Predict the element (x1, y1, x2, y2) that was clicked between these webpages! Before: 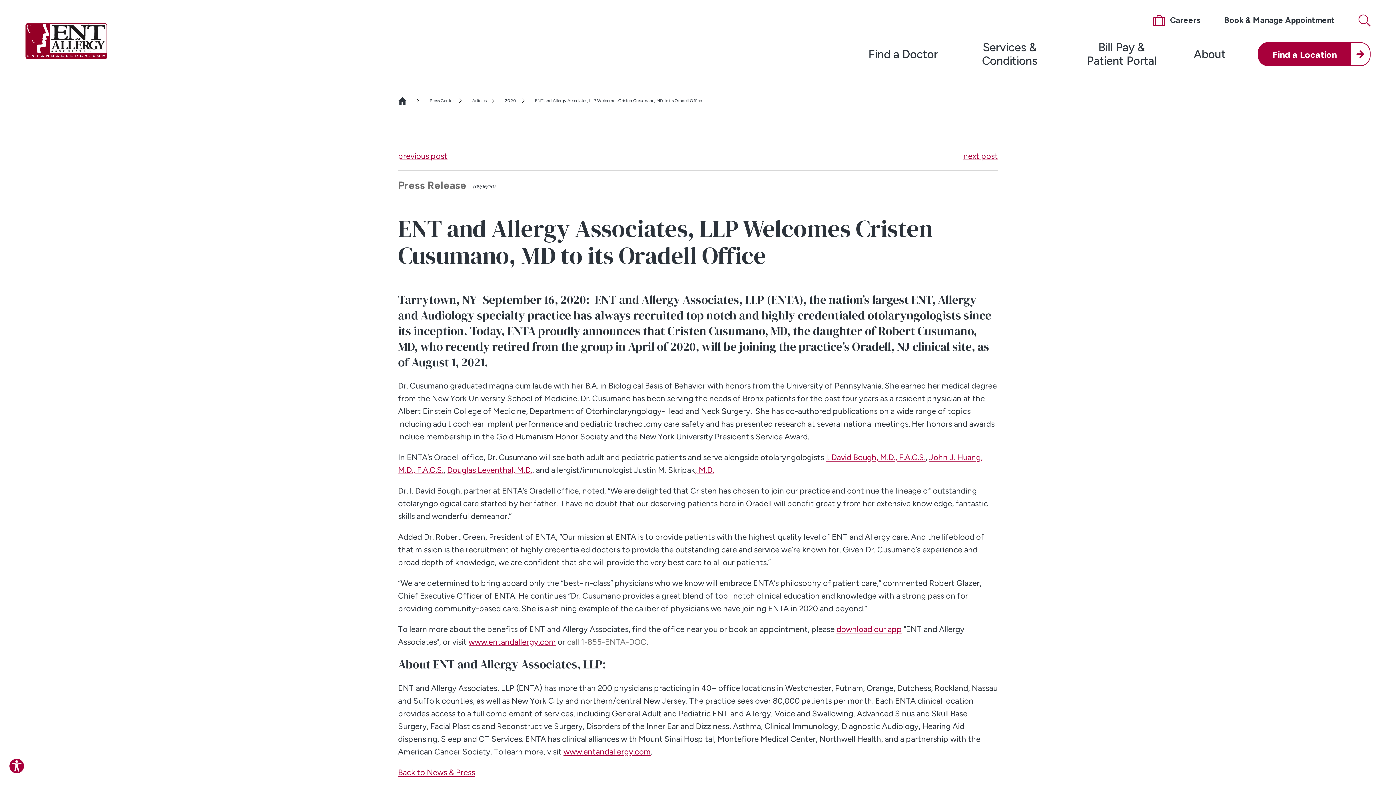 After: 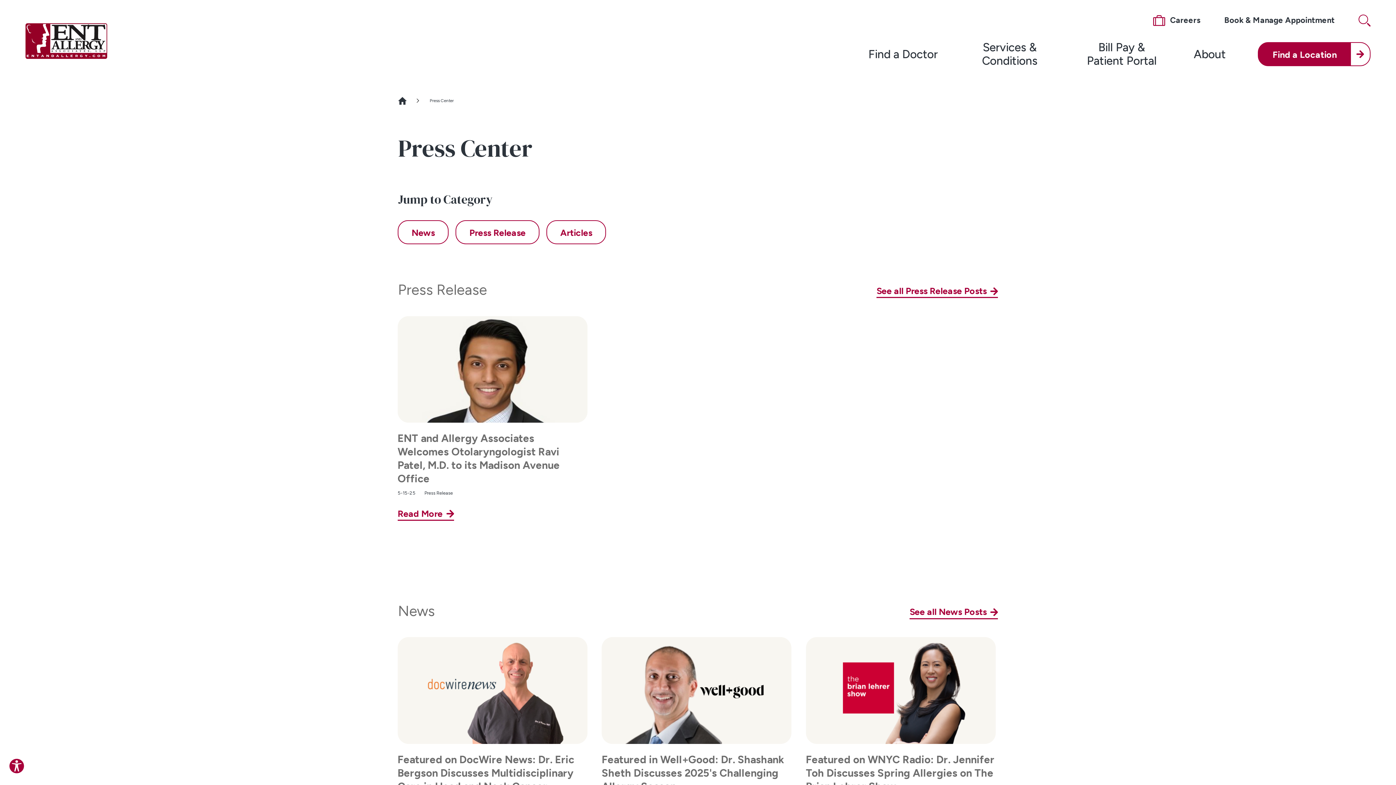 Action: label: Back to News & Press bbox: (398, 767, 475, 777)